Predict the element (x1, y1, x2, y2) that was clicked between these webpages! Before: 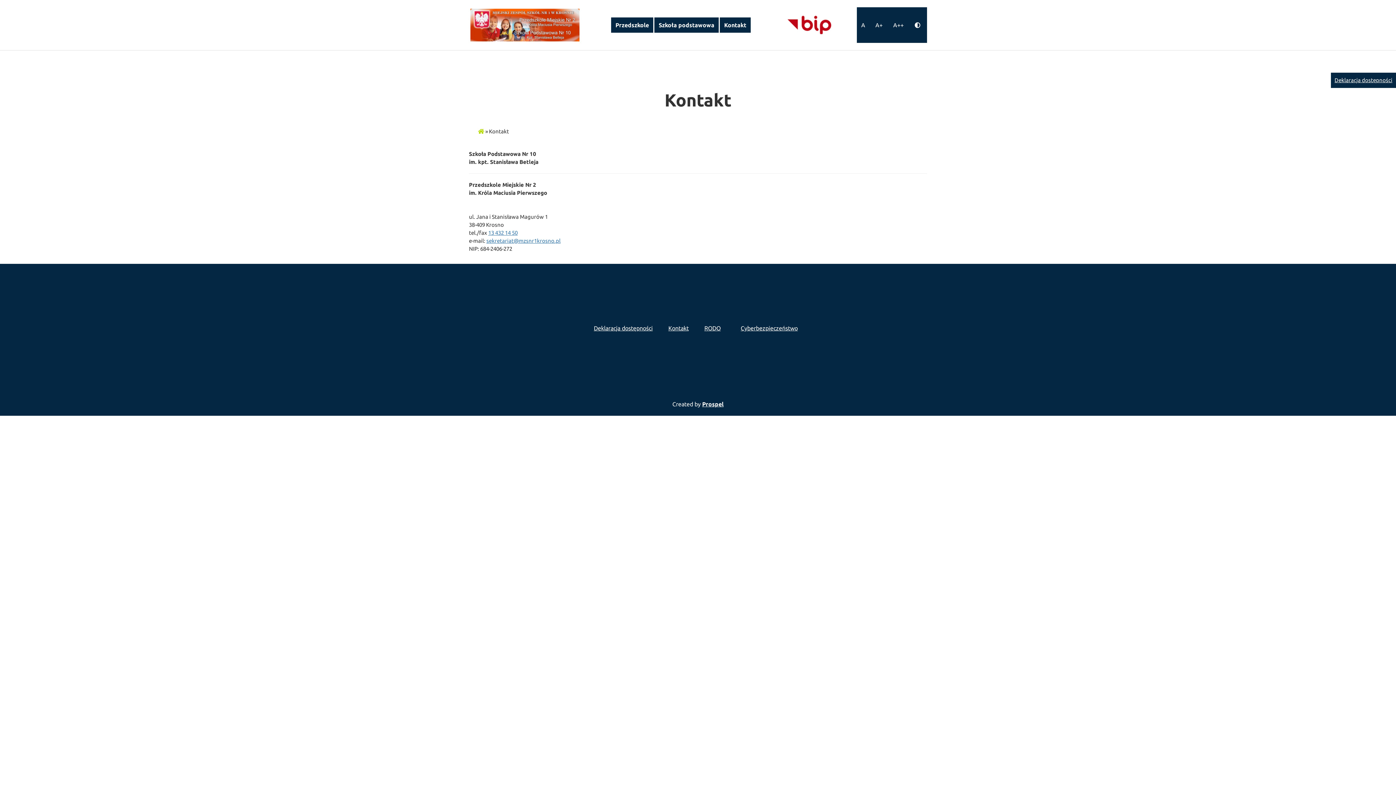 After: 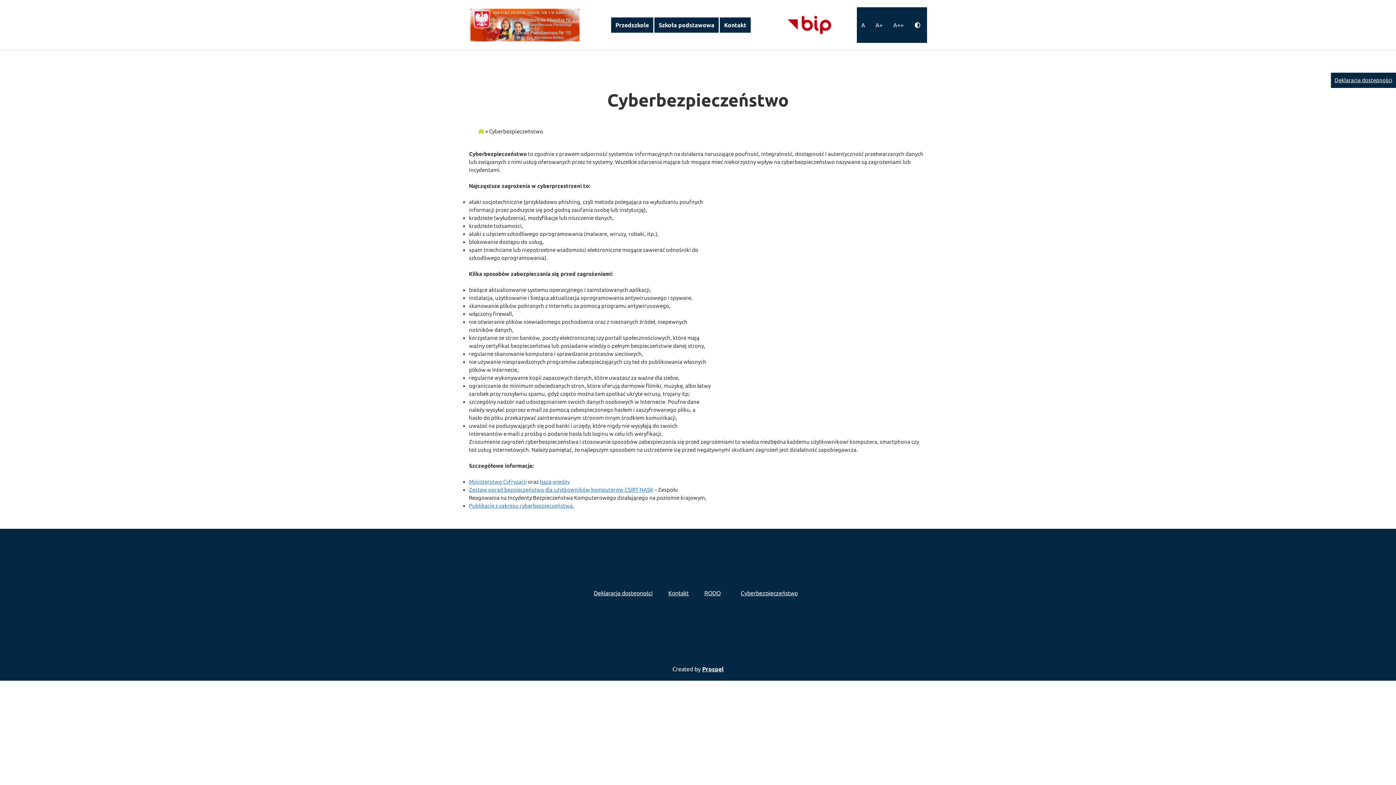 Action: label: Cyberbezpieczeństwo bbox: (736, 320, 802, 336)